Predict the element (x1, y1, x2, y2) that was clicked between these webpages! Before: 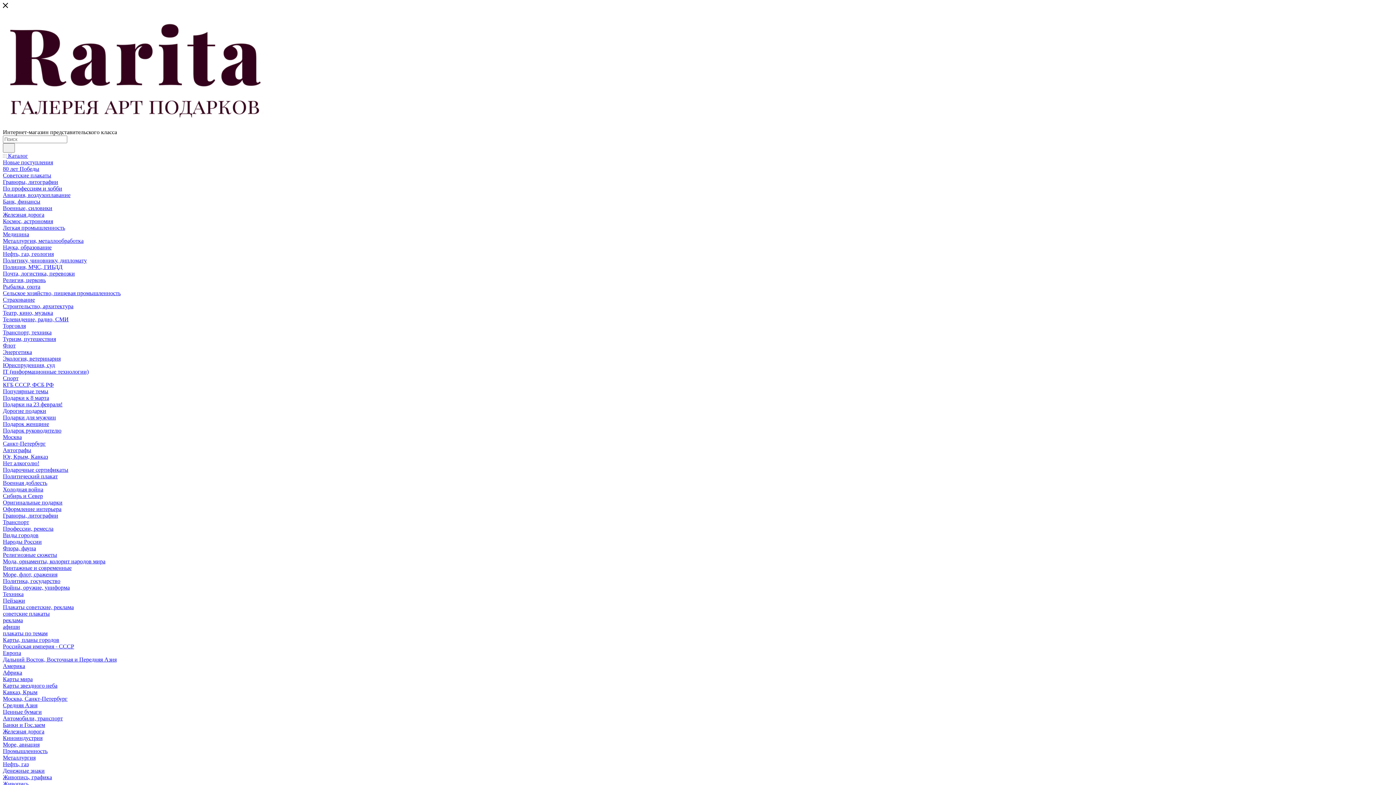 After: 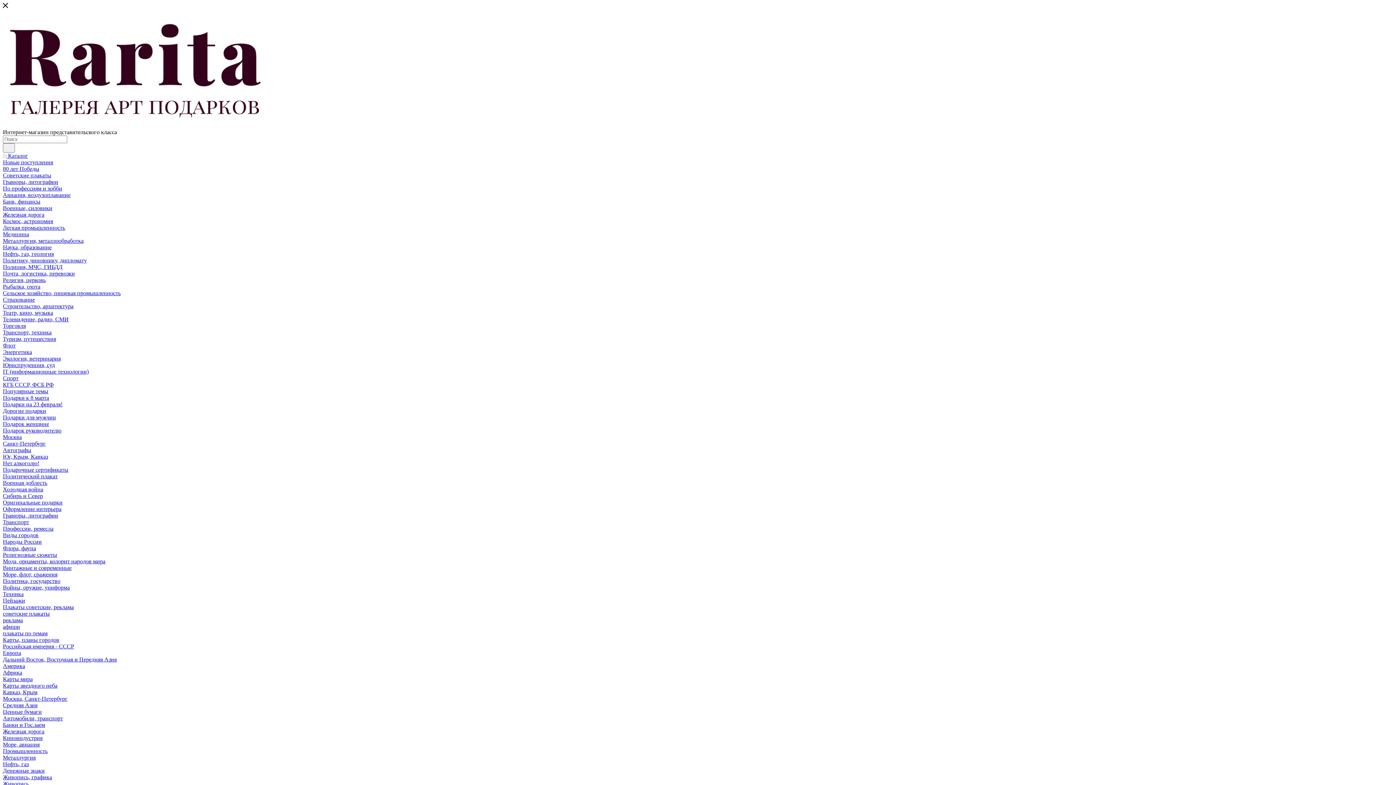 Action: label: Экология, ветеринария bbox: (2, 355, 60, 361)